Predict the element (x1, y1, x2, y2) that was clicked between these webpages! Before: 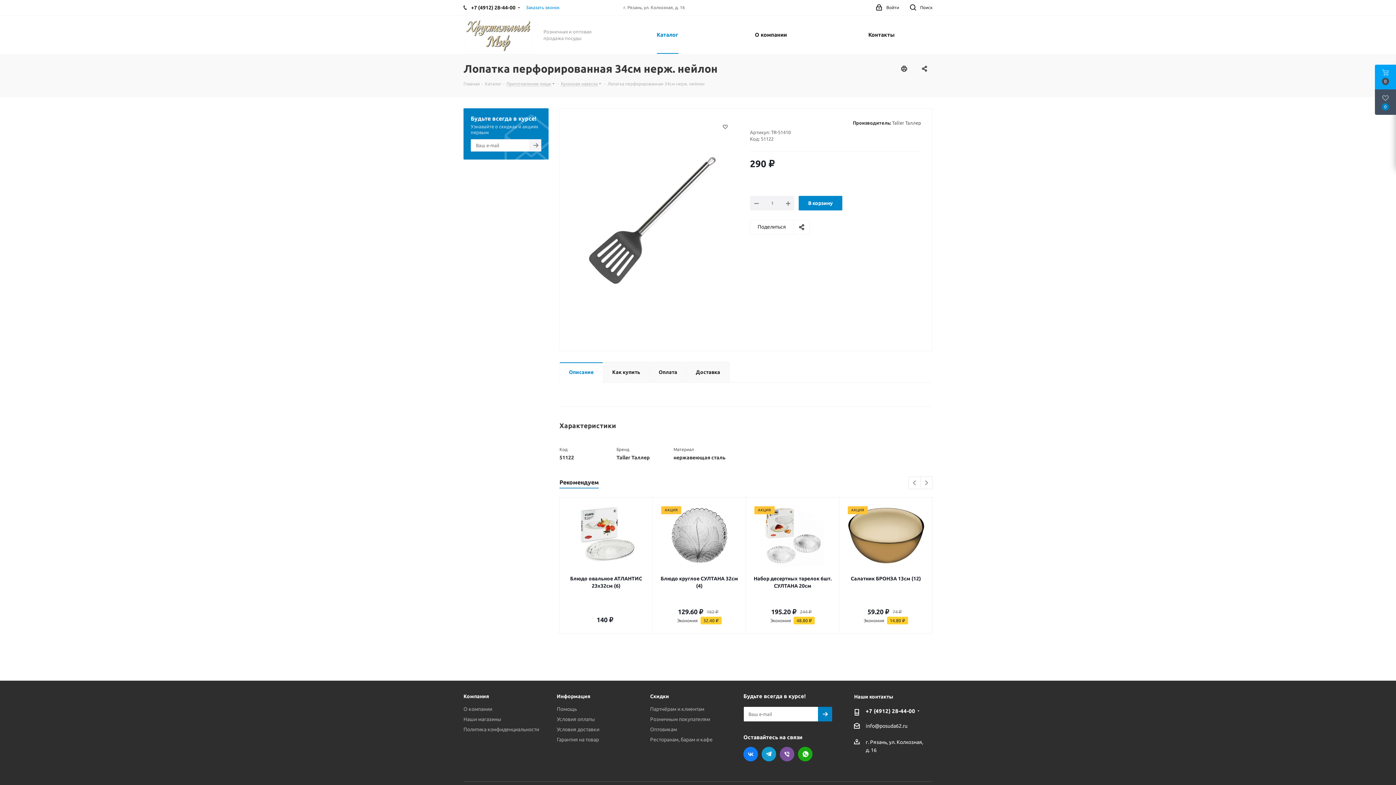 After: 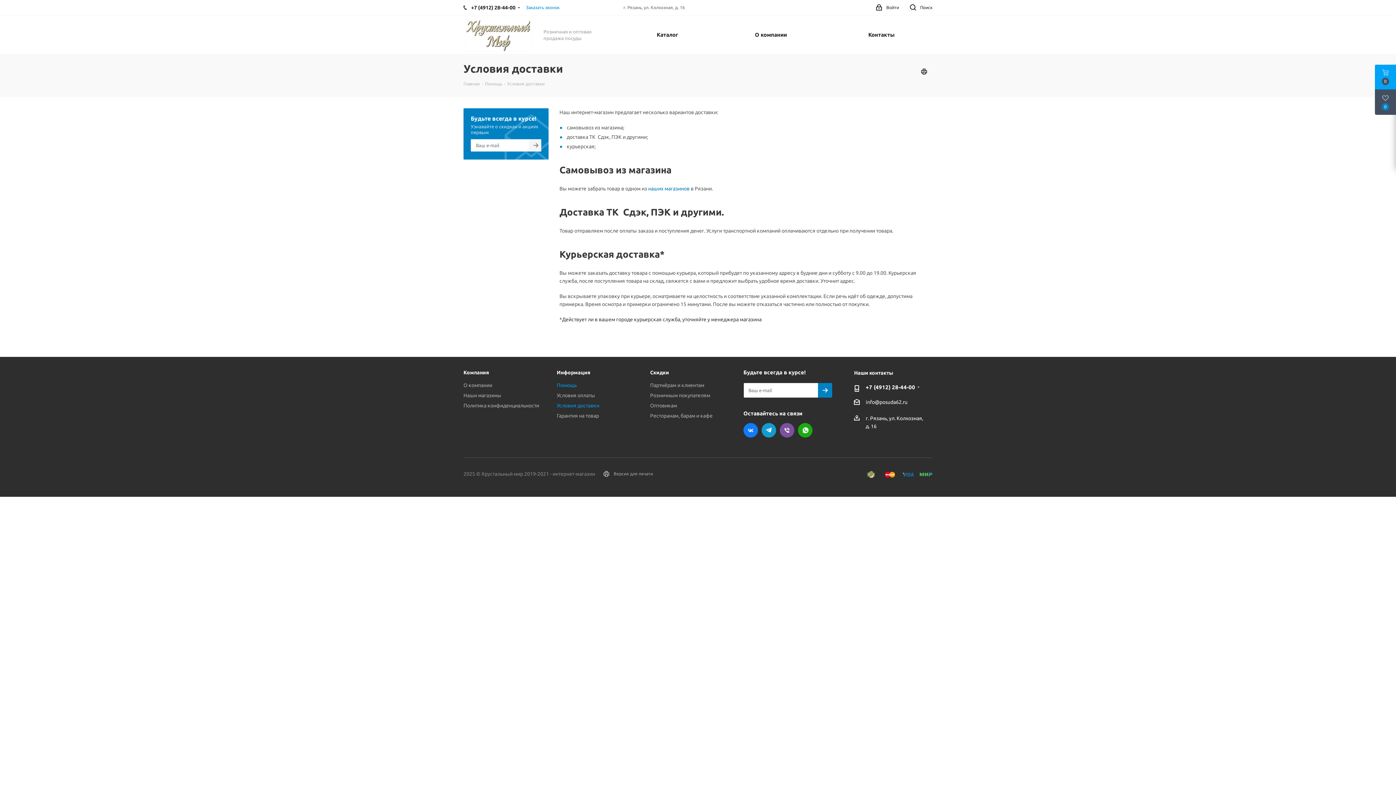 Action: label: Условия доставки bbox: (556, 727, 599, 732)